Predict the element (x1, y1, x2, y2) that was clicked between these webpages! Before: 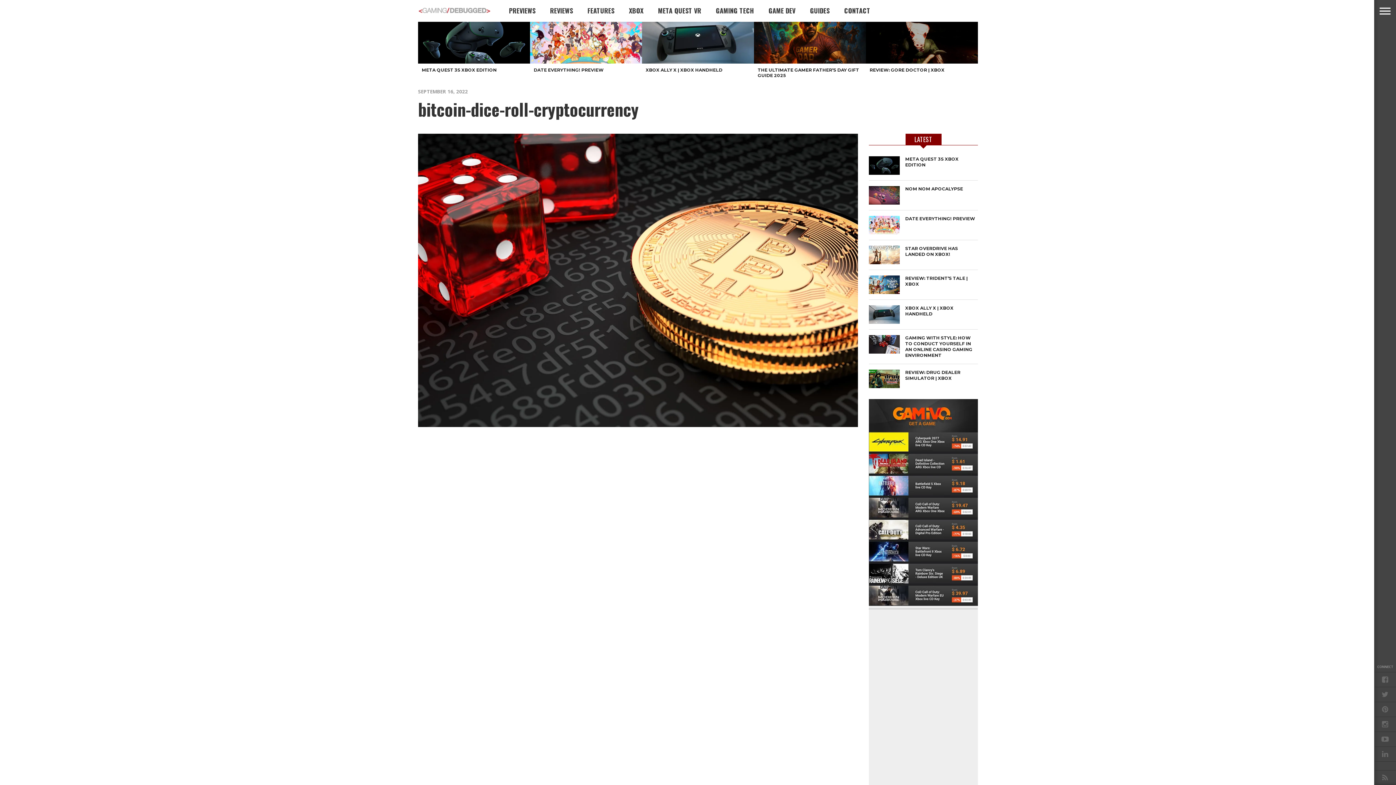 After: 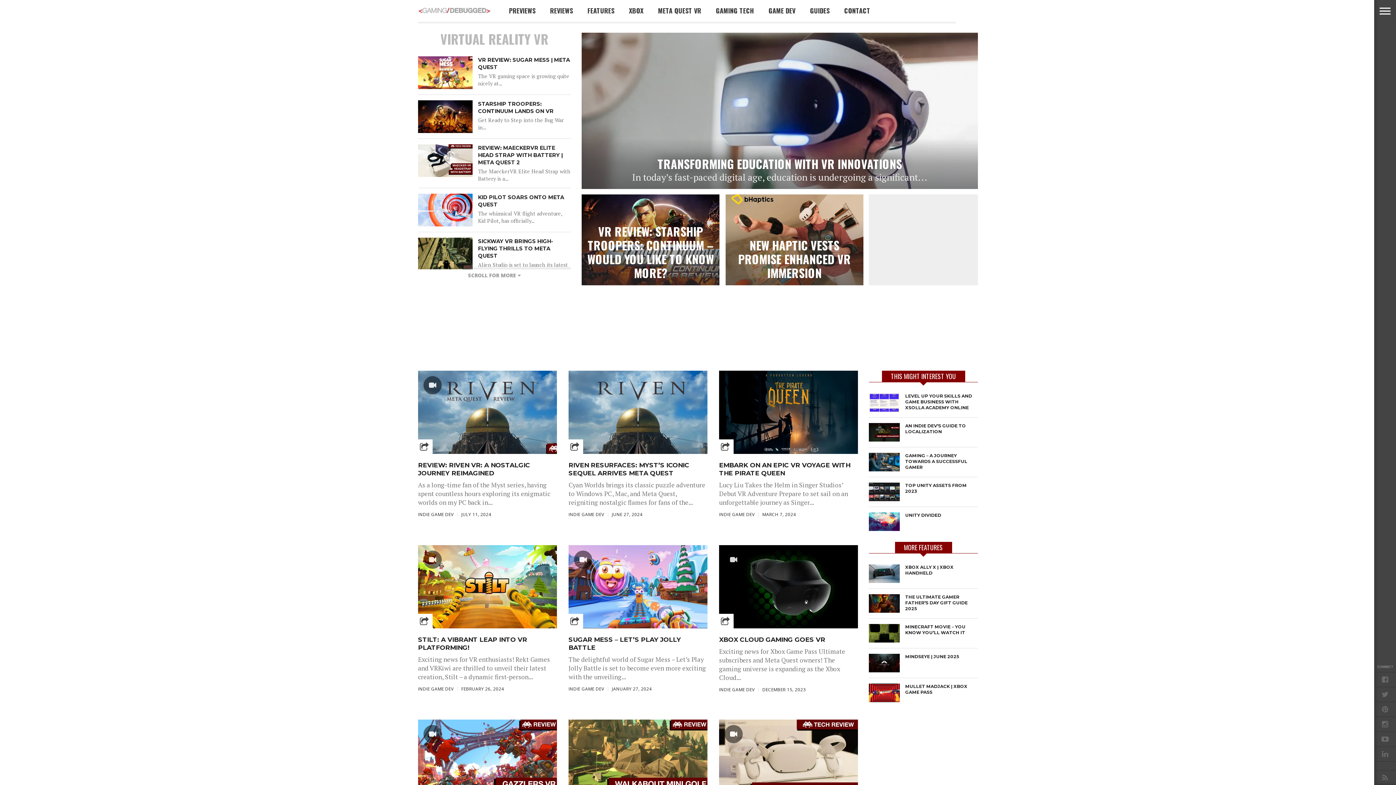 Action: bbox: (650, 0, 708, 21) label: META QUEST VR